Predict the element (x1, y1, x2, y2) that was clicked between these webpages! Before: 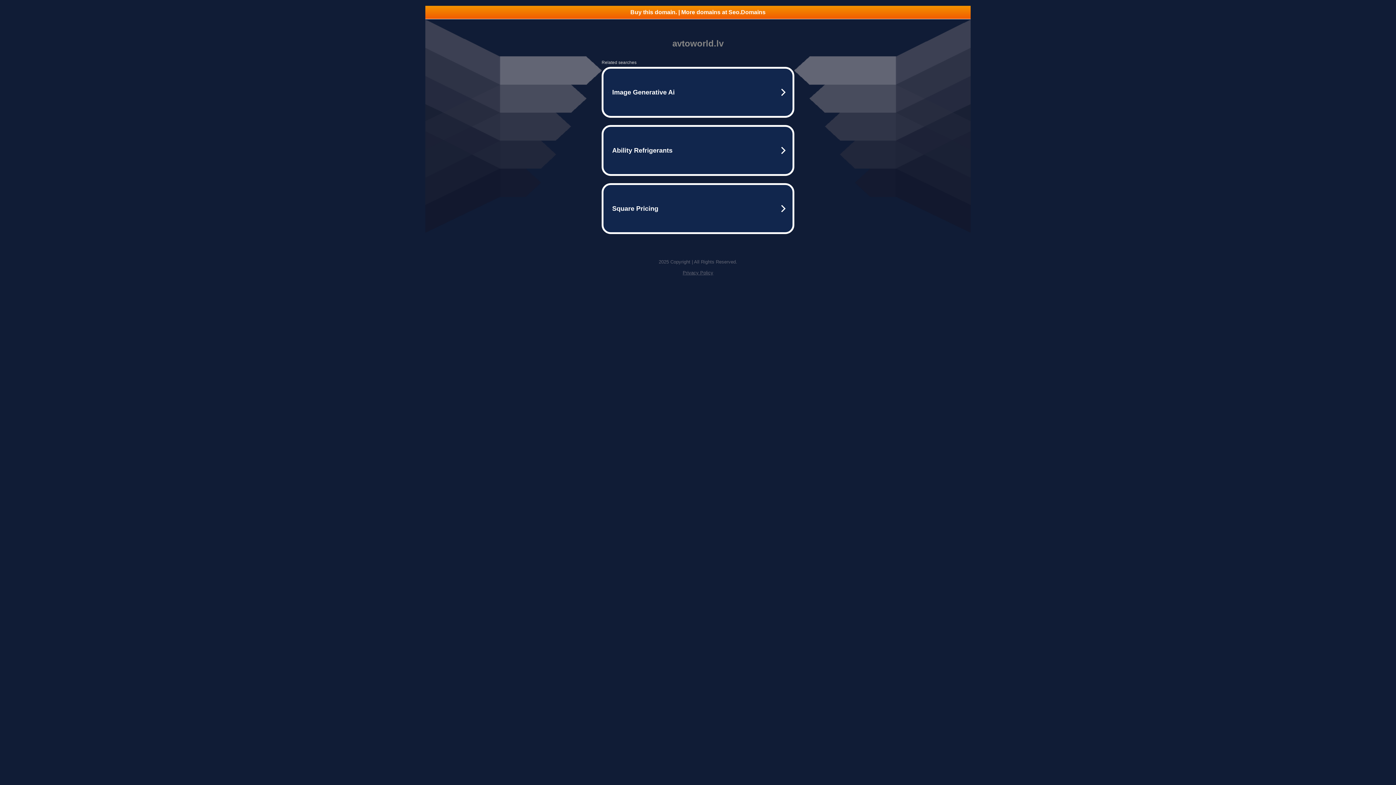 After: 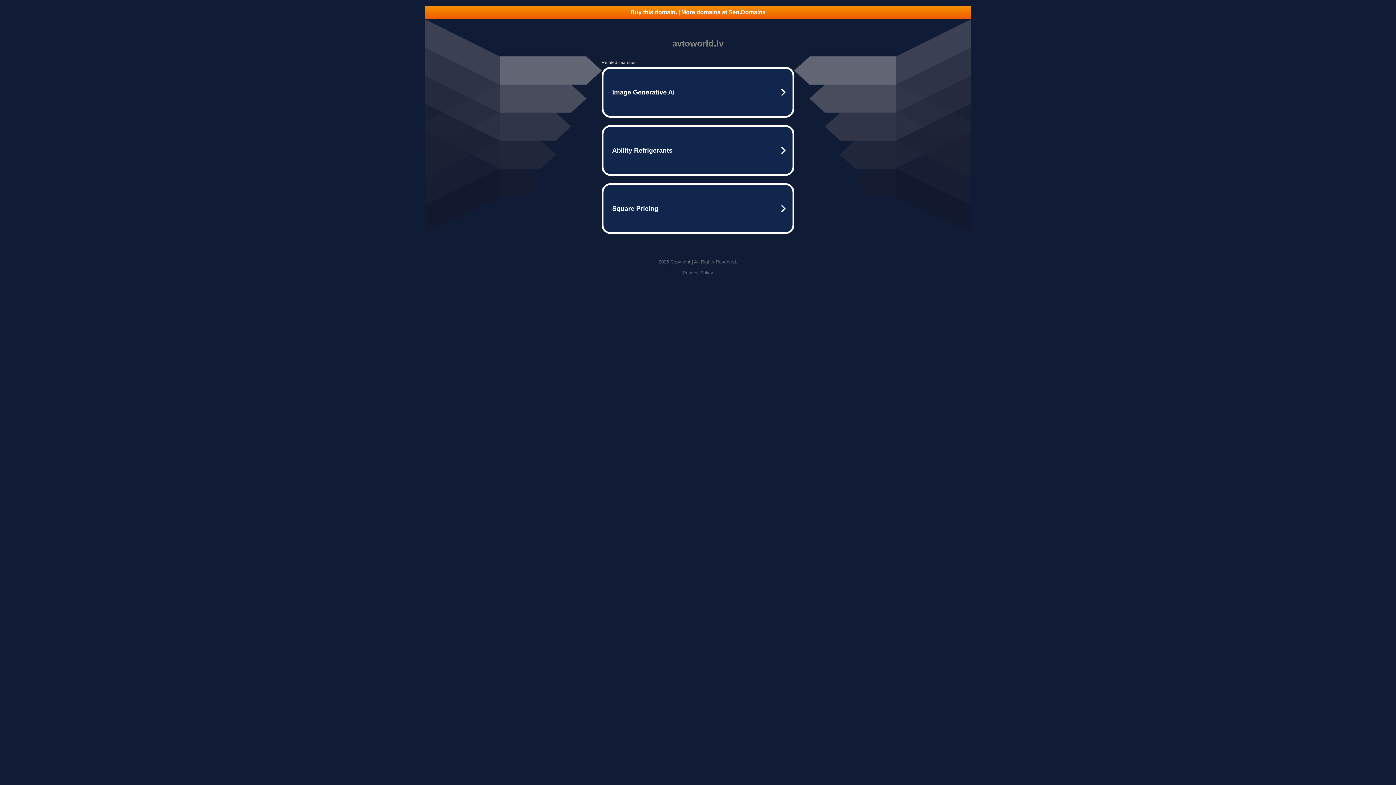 Action: bbox: (425, 5, 970, 18) label: Buy this domain. | More domains at Seo.Domains